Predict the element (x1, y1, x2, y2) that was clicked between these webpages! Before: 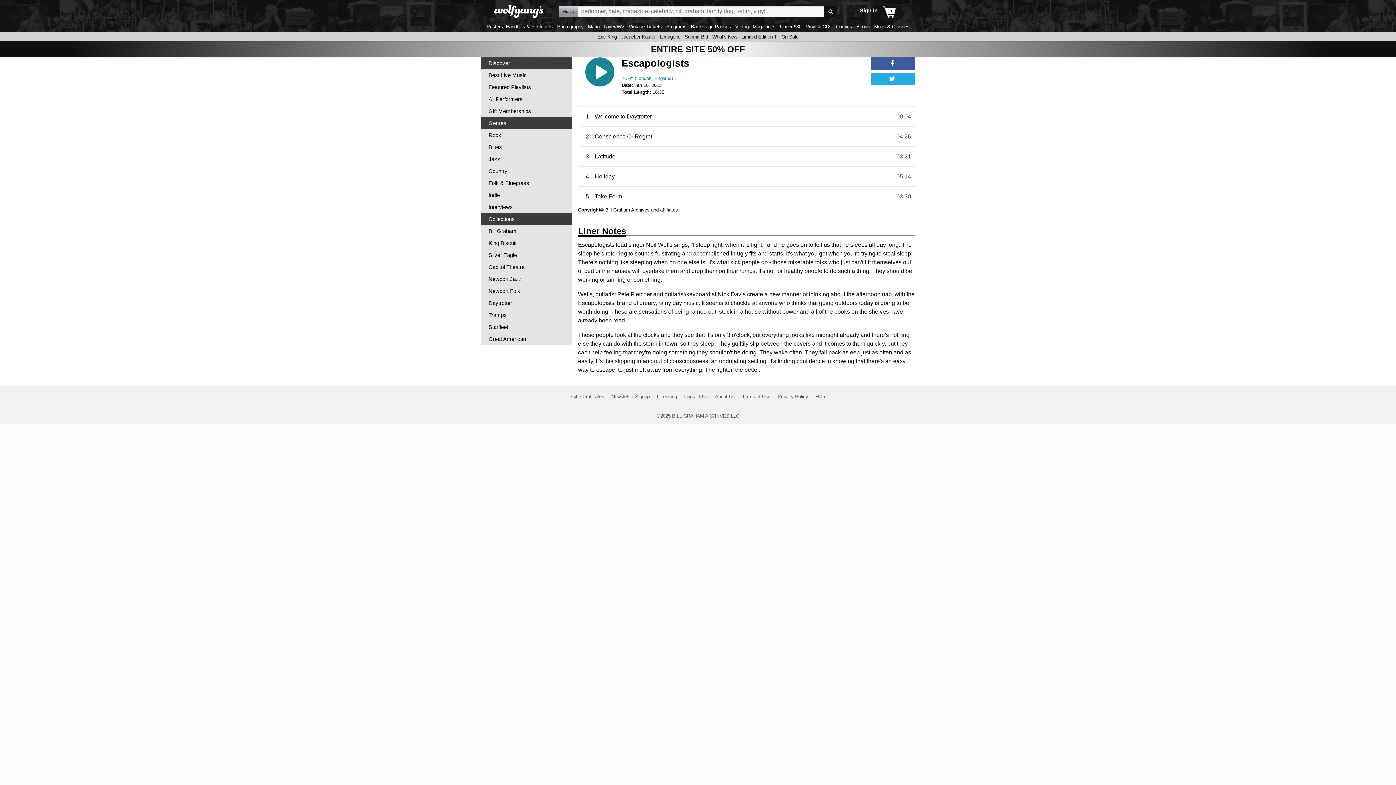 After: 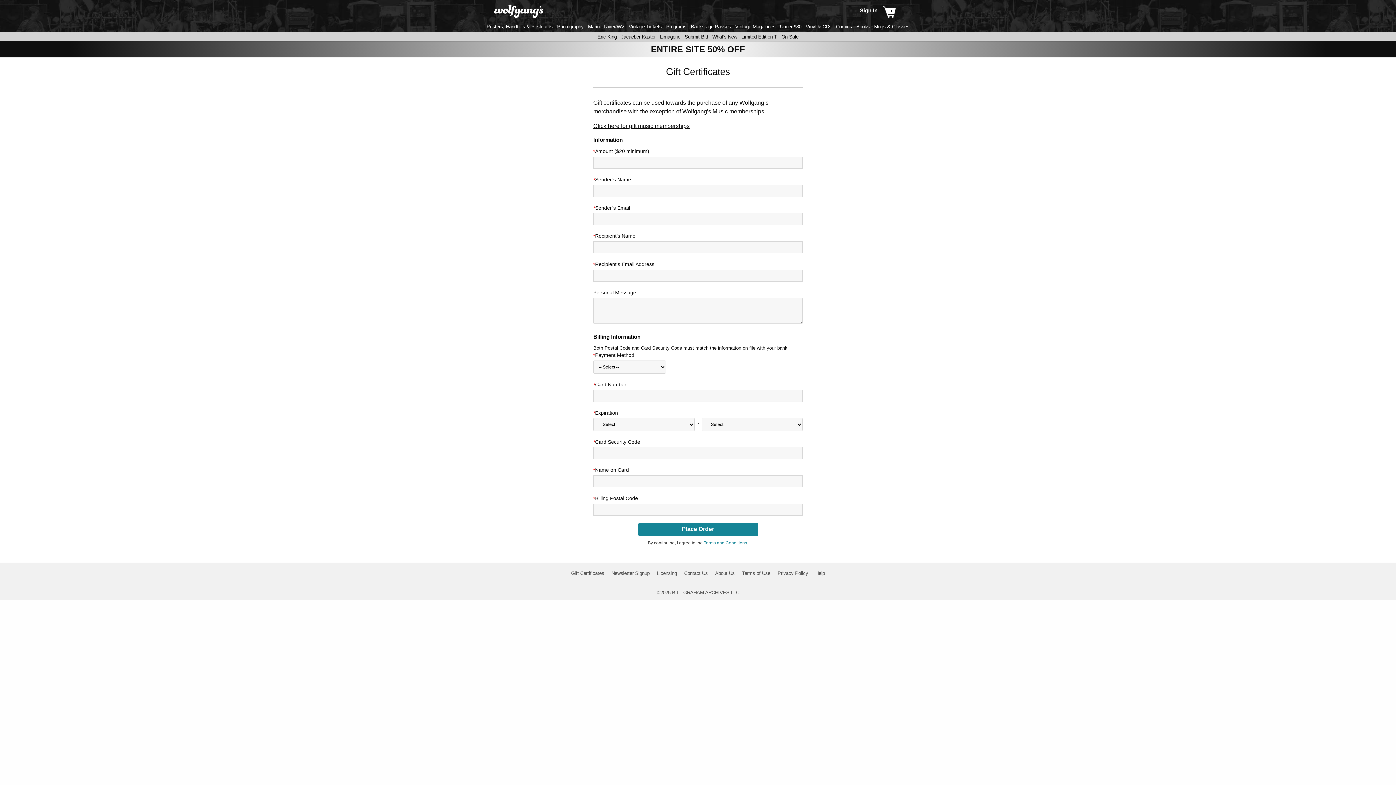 Action: bbox: (571, 393, 604, 400) label: Gift Certificates